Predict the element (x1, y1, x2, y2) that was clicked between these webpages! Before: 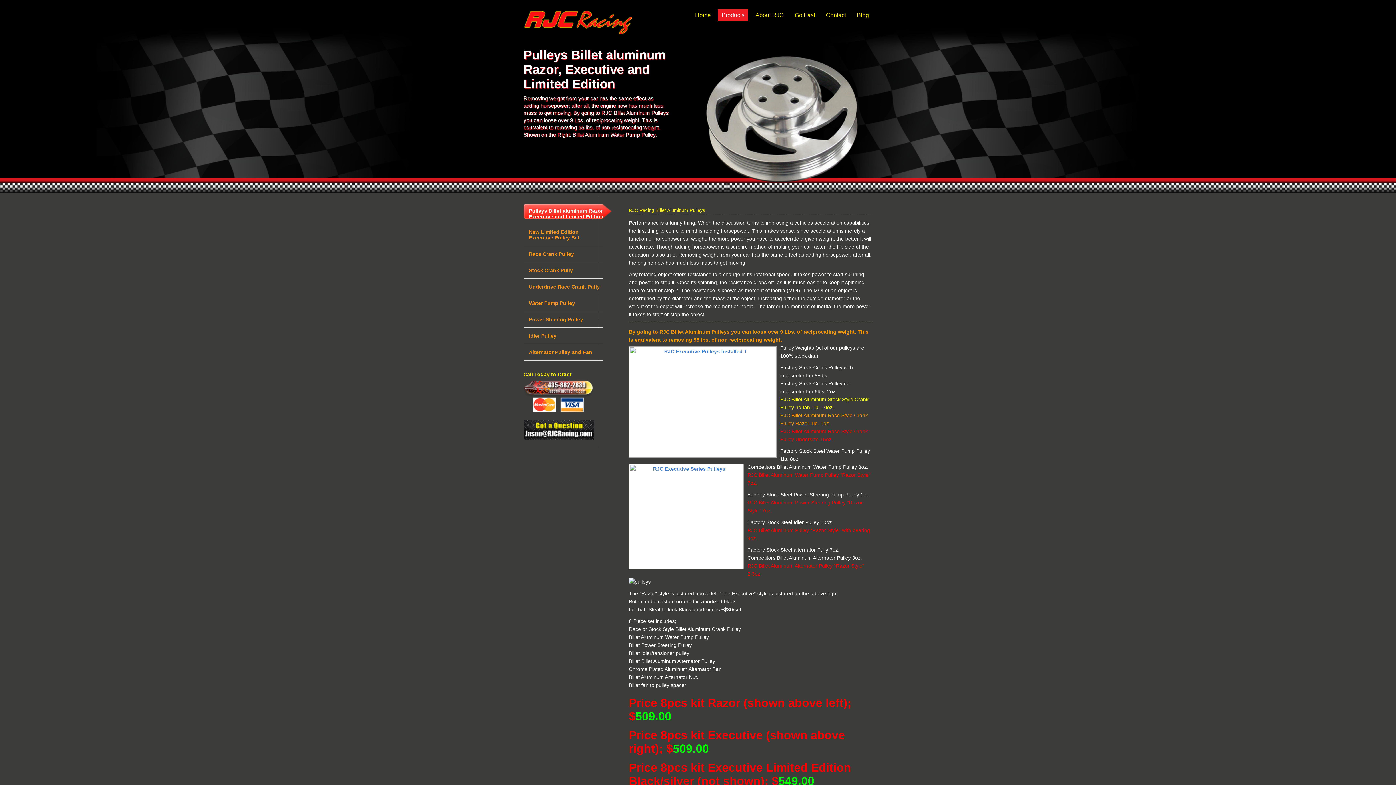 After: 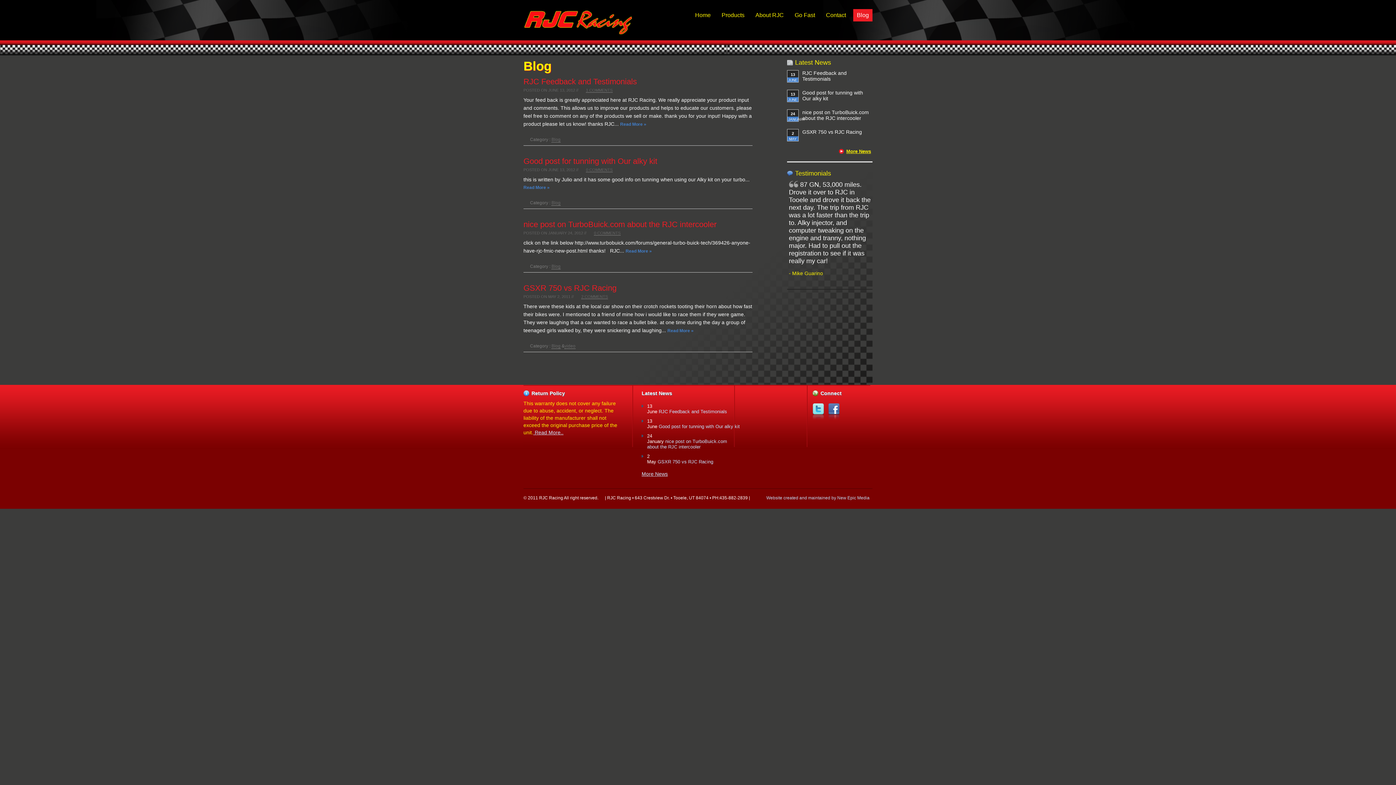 Action: bbox: (853, 9, 872, 21) label: Blog